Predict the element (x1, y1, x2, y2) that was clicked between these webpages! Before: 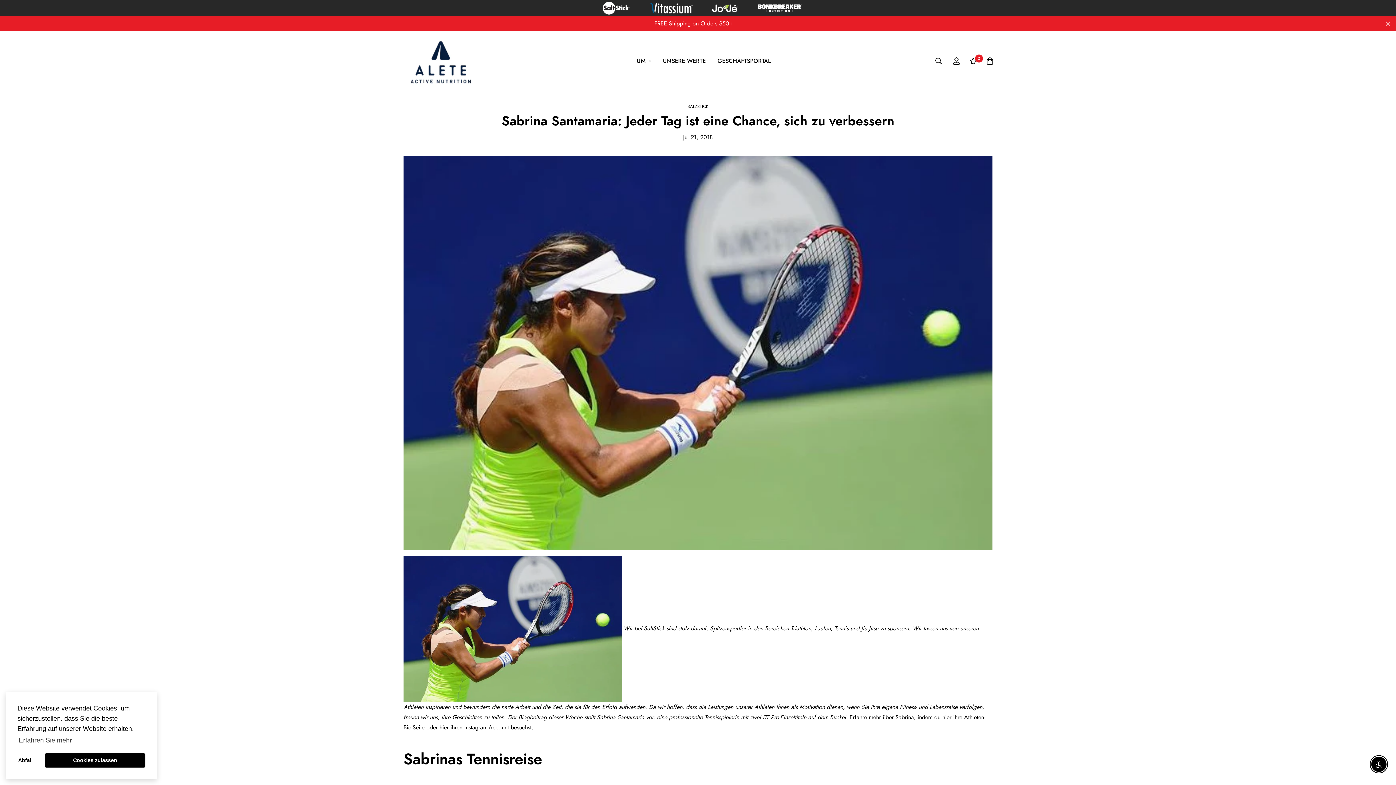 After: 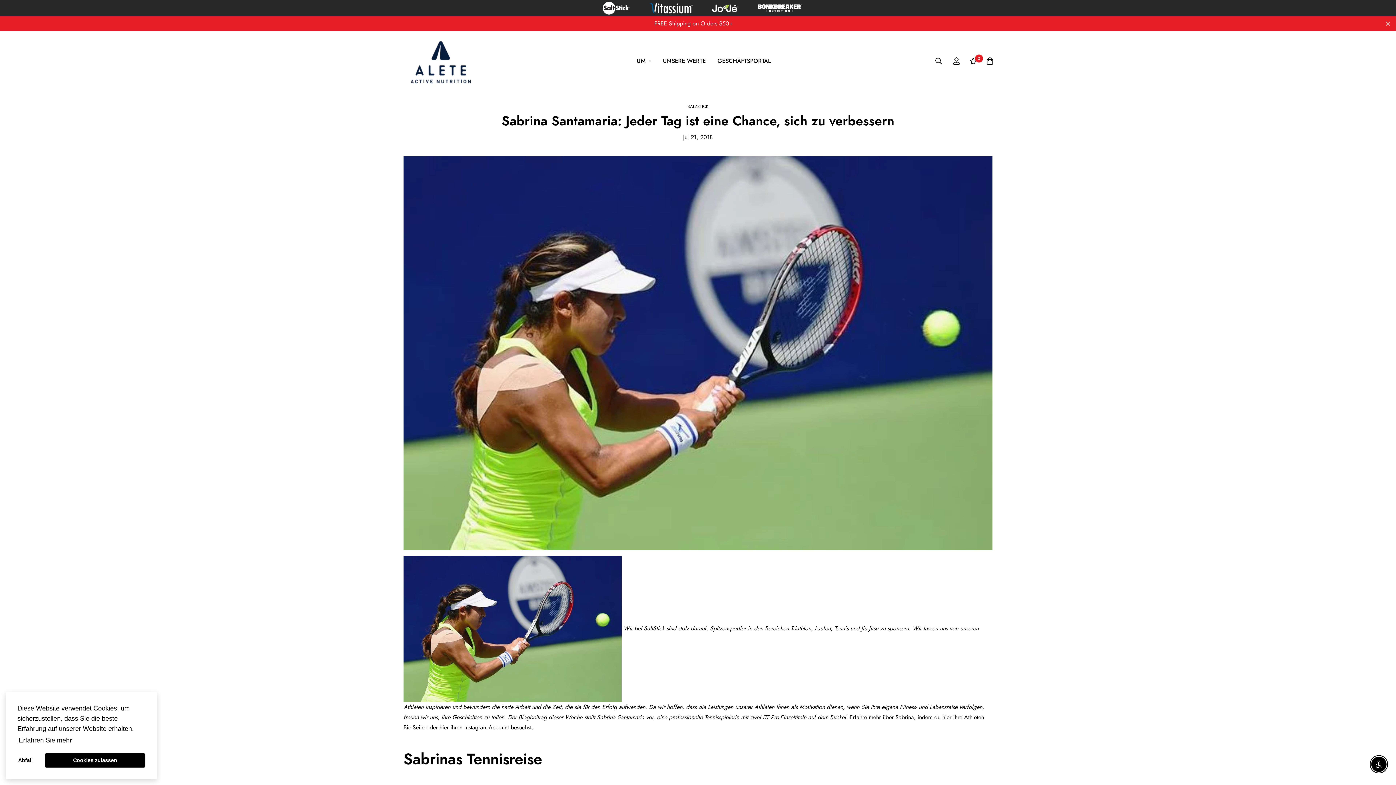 Action: bbox: (17, 734, 73, 747) label: learn more about cookies